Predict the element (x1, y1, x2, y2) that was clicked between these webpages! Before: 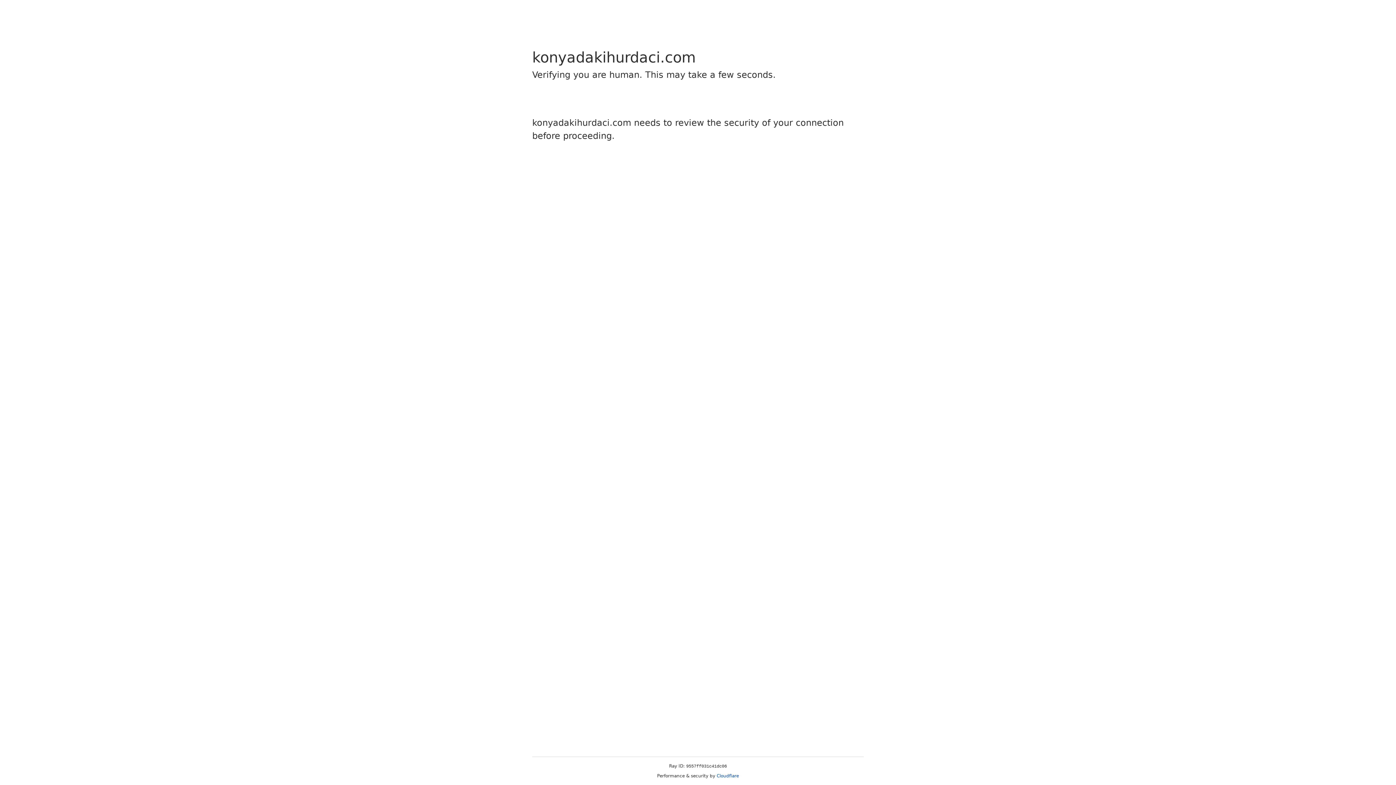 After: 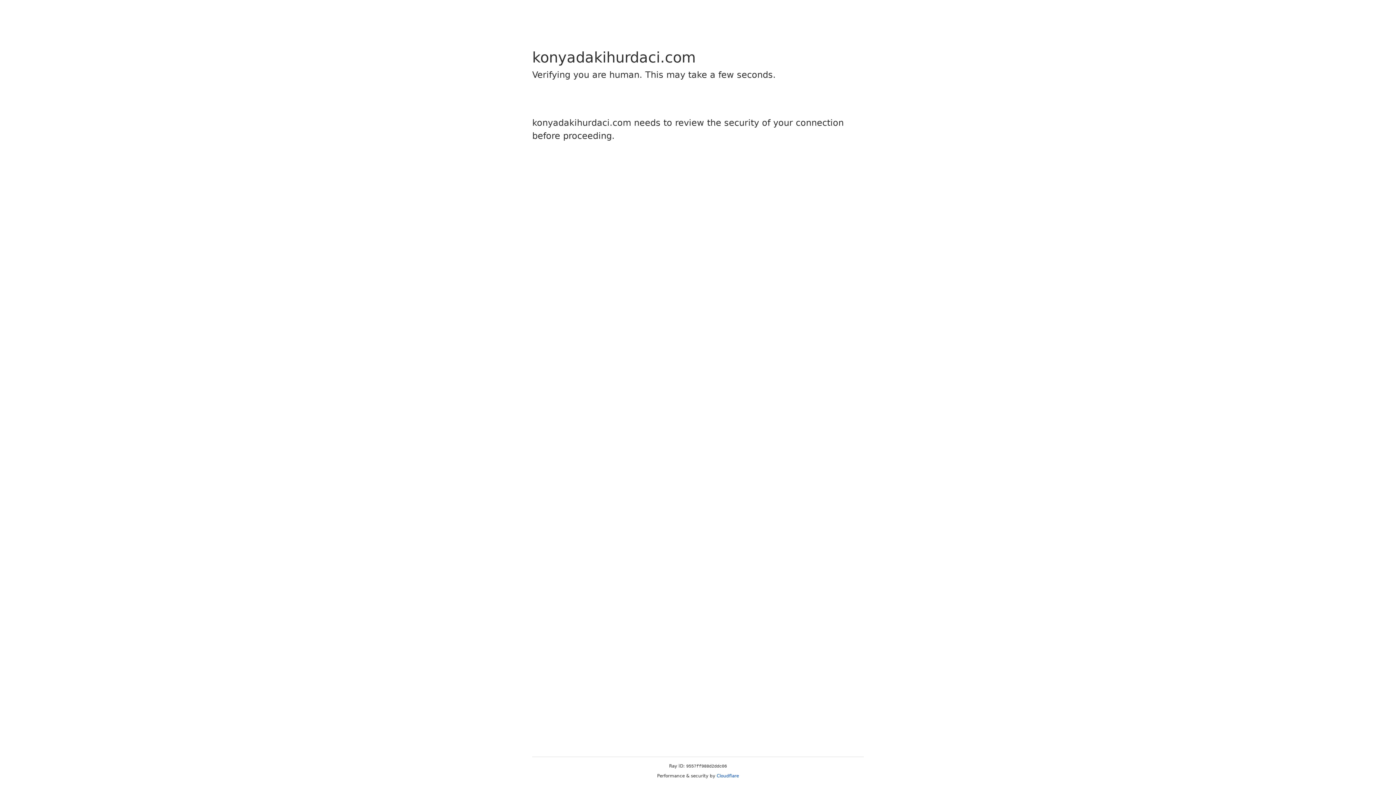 Action: bbox: (716, 773, 739, 778) label: Cloudflare